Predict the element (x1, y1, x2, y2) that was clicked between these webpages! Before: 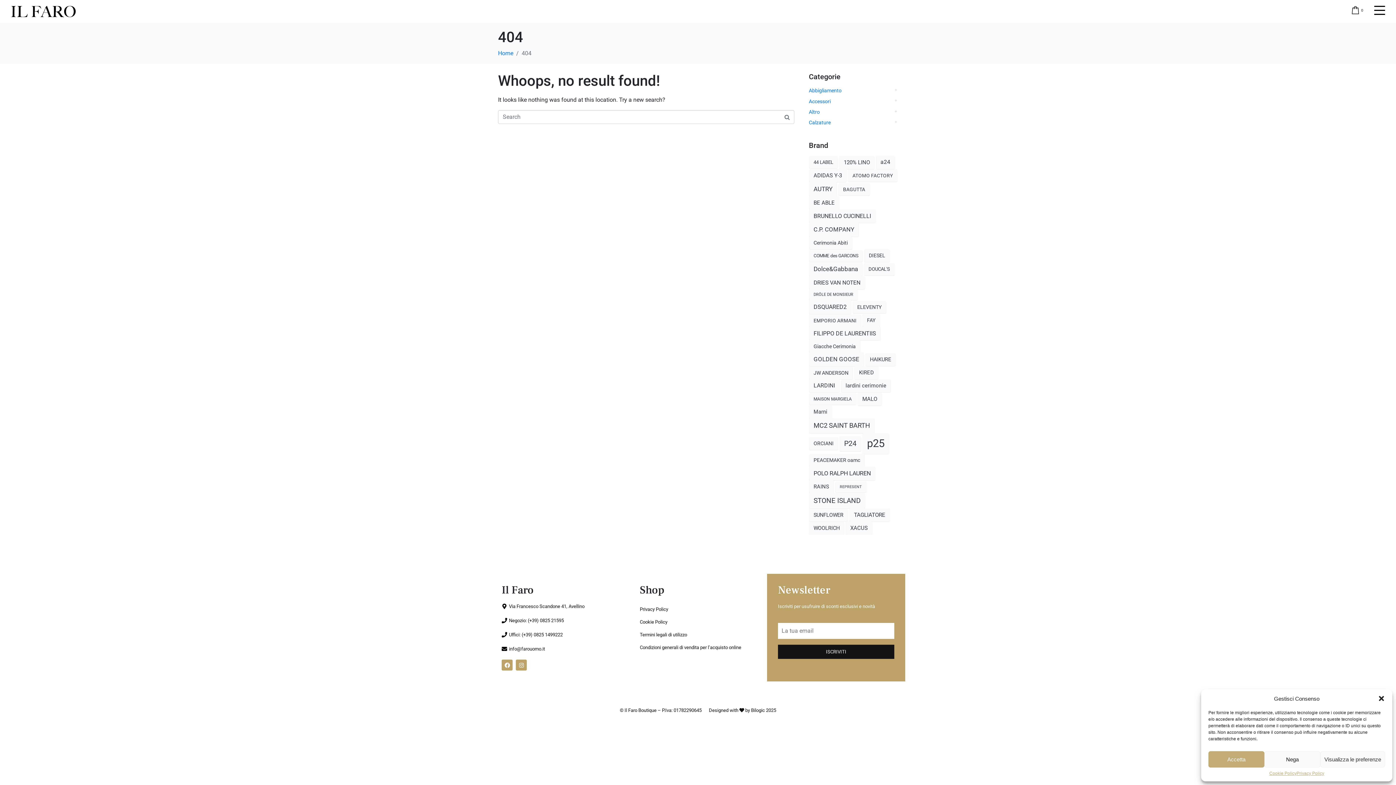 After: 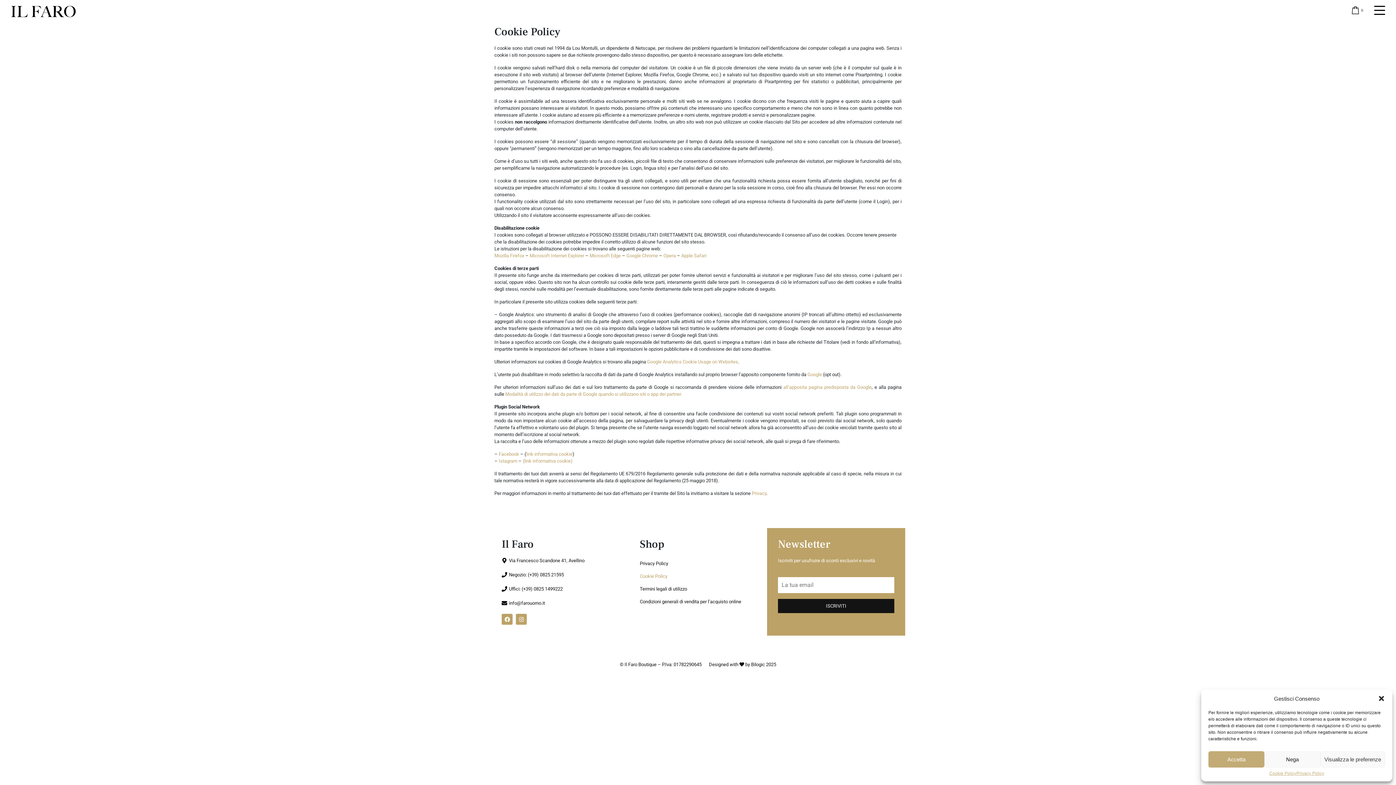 Action: bbox: (1269, 771, 1296, 776) label: Cookie Policy